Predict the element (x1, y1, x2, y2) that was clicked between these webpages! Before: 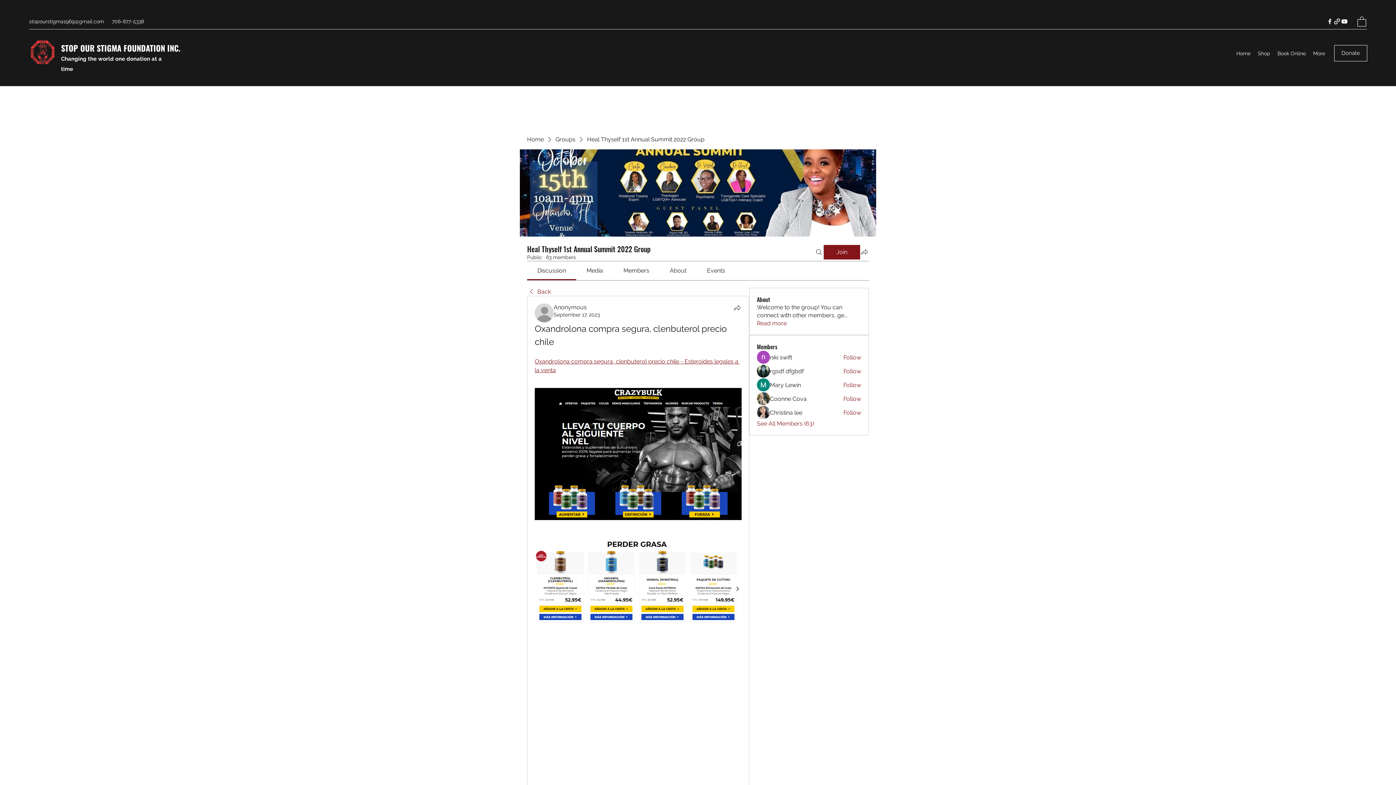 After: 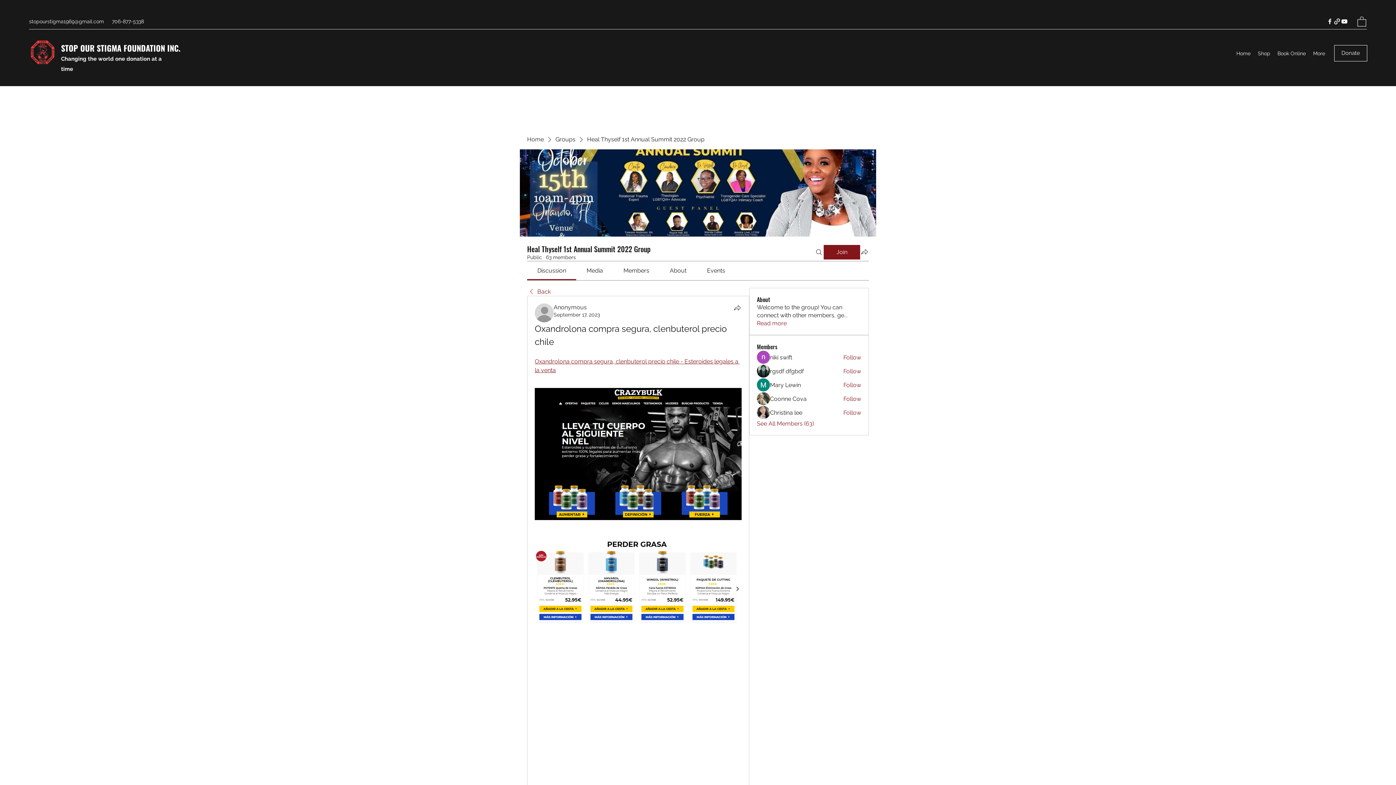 Action: label: About bbox: (669, 267, 686, 274)